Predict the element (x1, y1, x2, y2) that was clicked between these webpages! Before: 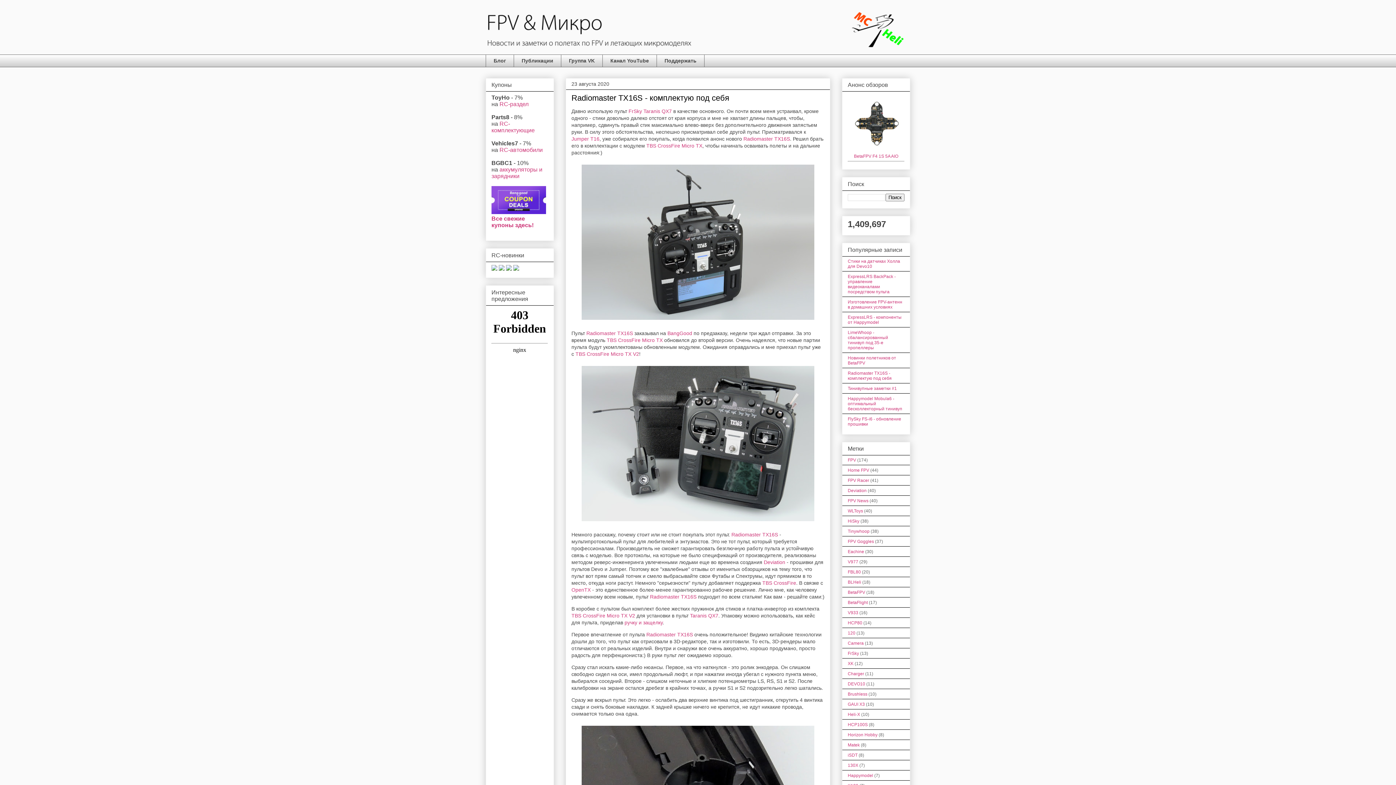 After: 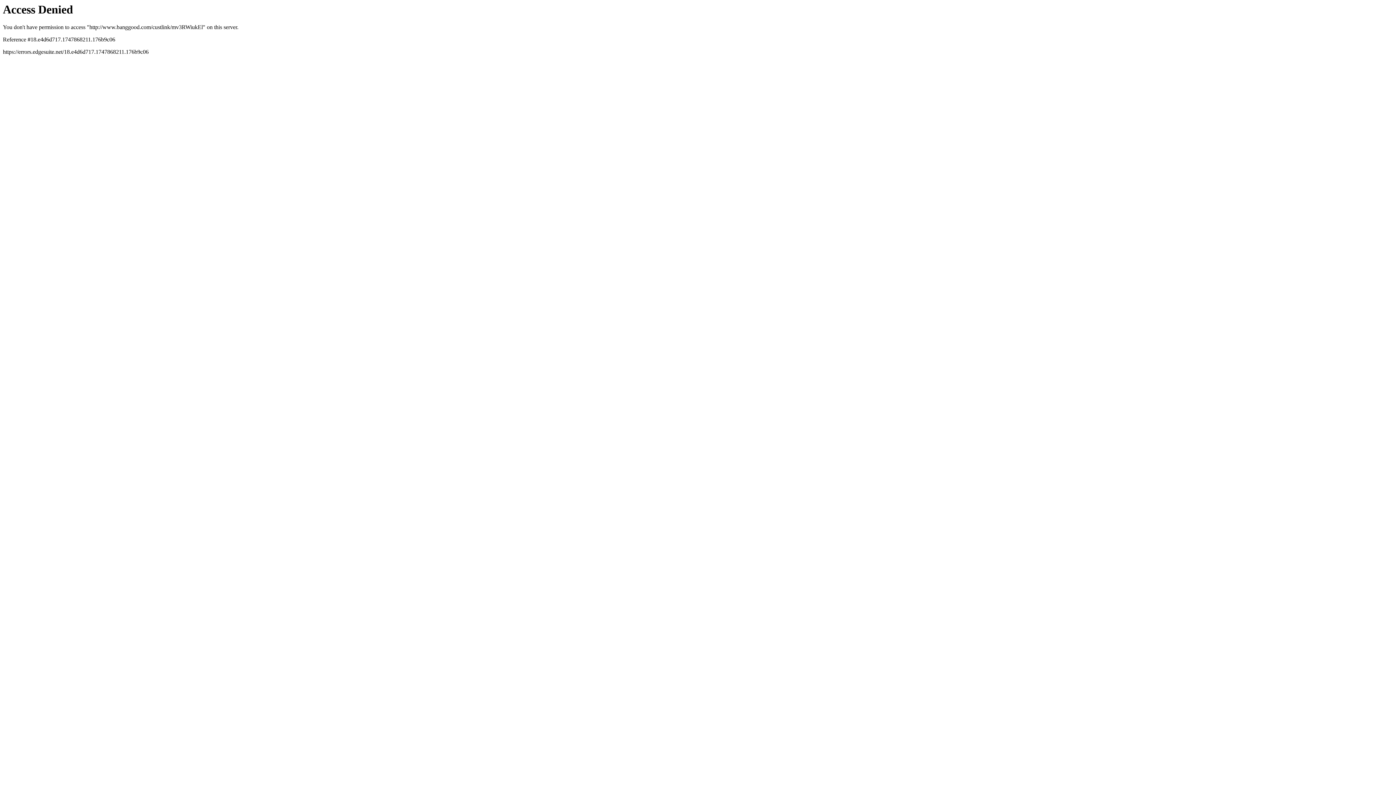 Action: label: RC-раздел bbox: (499, 101, 528, 107)